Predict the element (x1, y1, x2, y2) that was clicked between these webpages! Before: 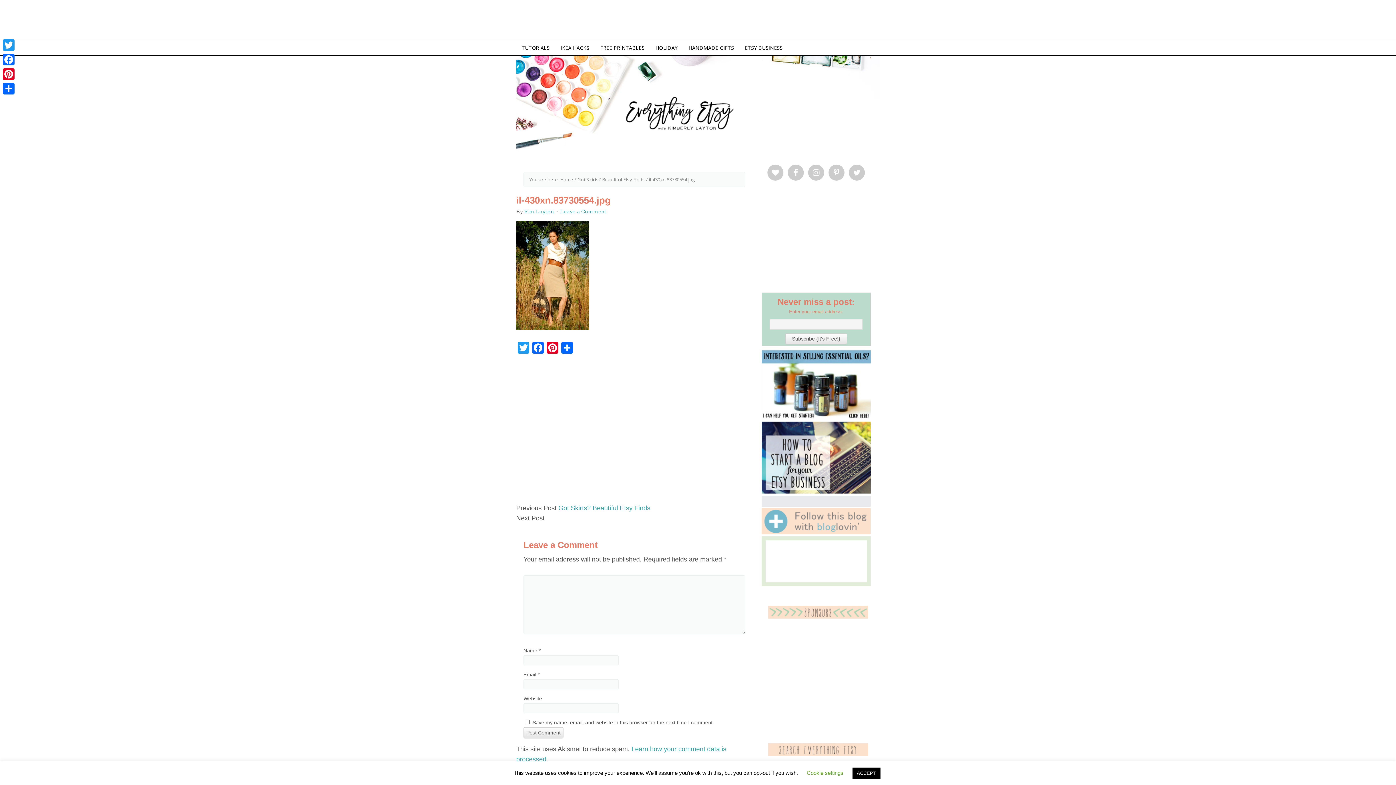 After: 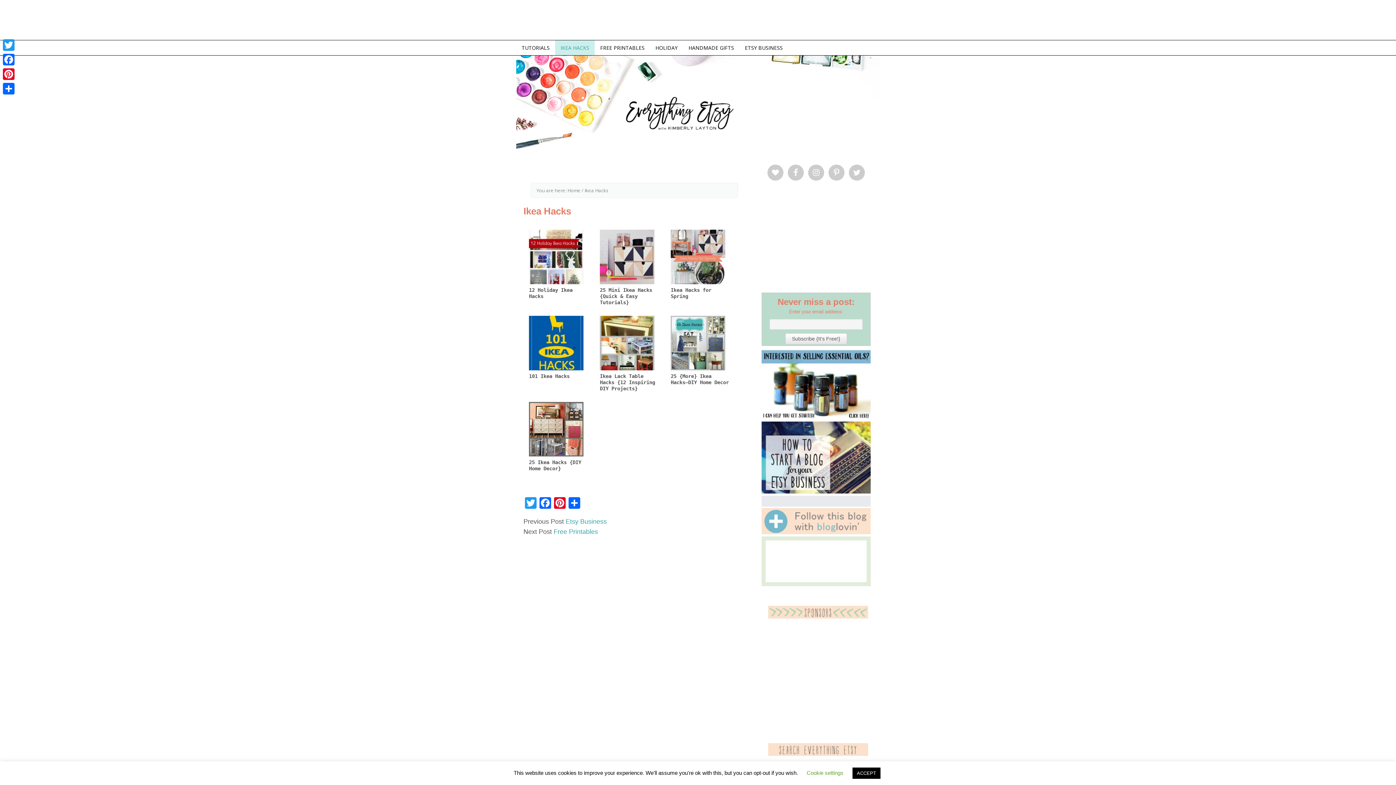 Action: bbox: (555, 40, 594, 55) label: IKEA HACKS